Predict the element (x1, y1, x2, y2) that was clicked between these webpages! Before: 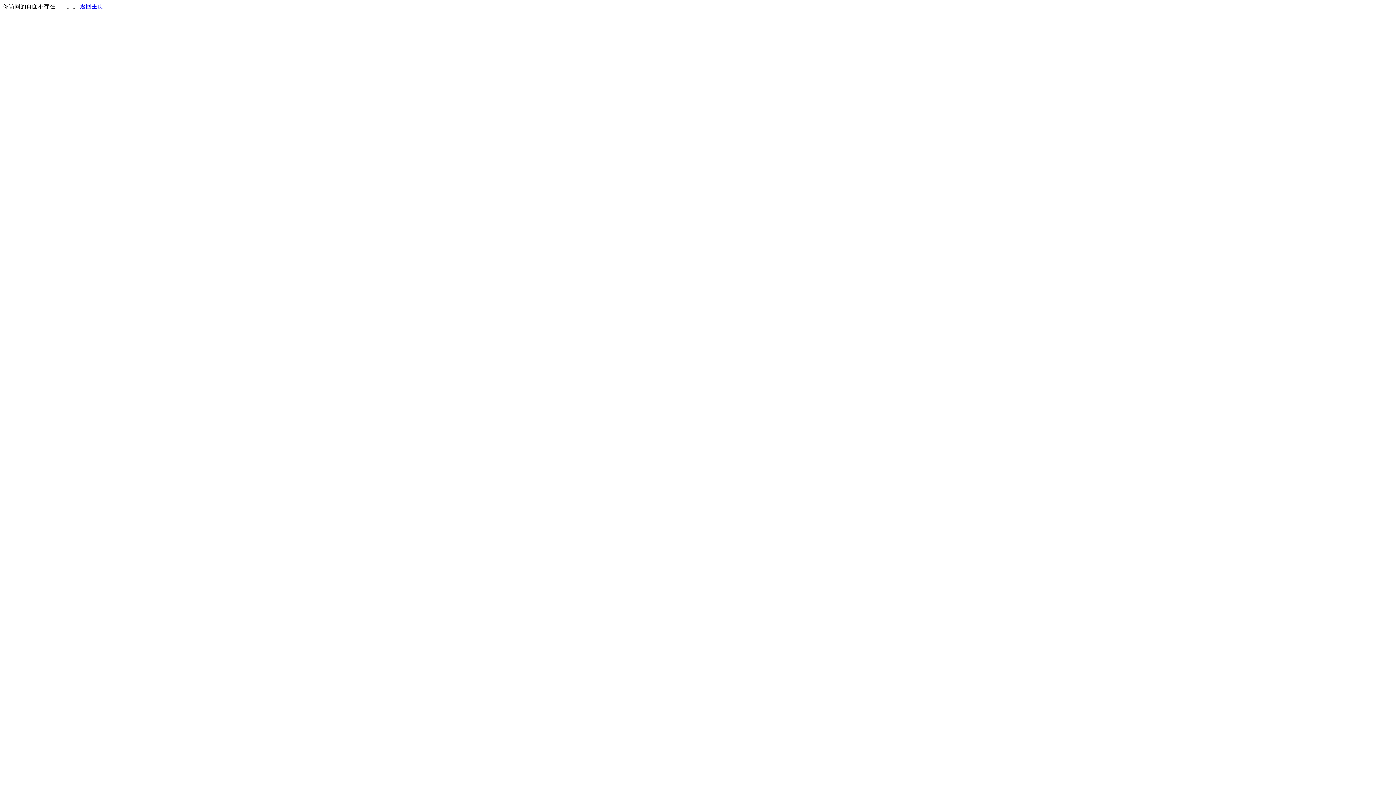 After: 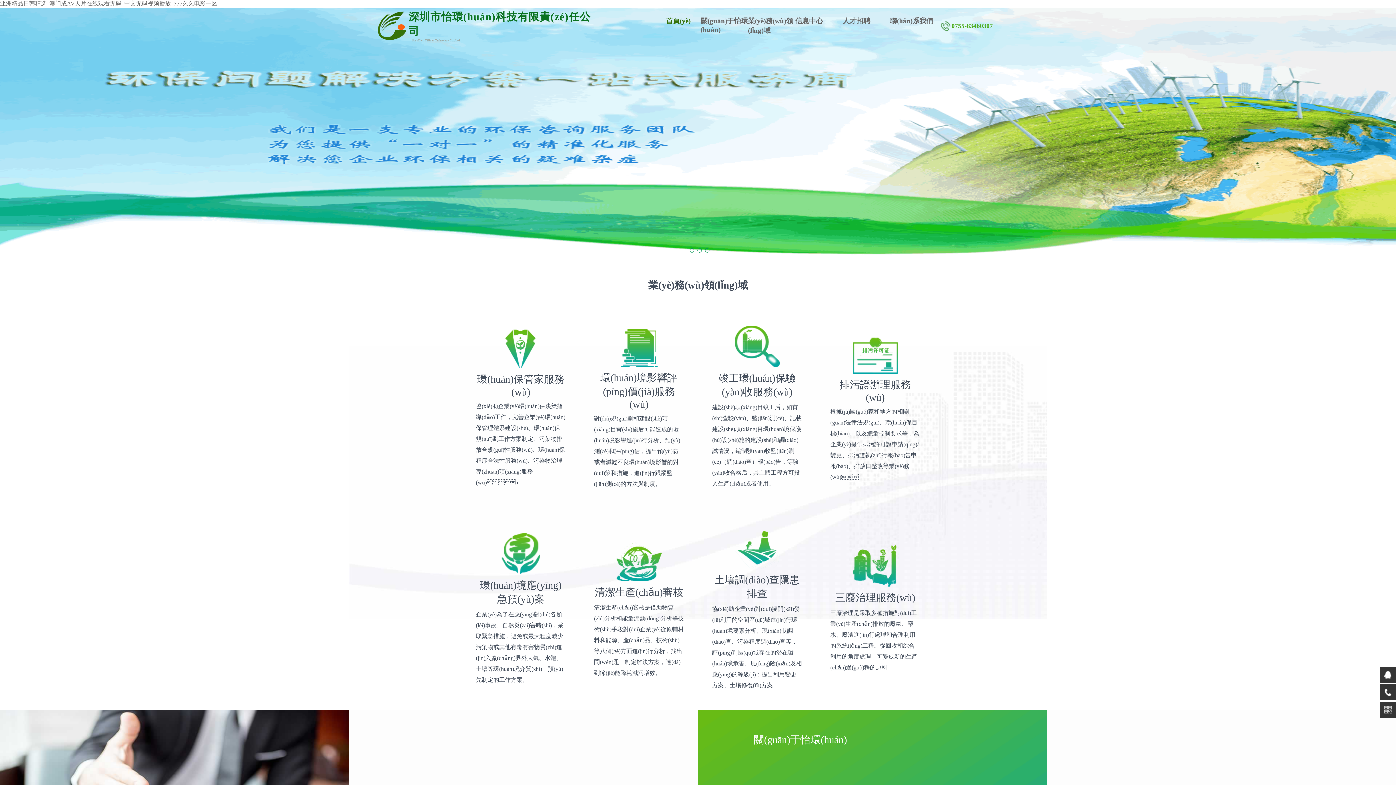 Action: bbox: (80, 3, 103, 9) label: 返回主页